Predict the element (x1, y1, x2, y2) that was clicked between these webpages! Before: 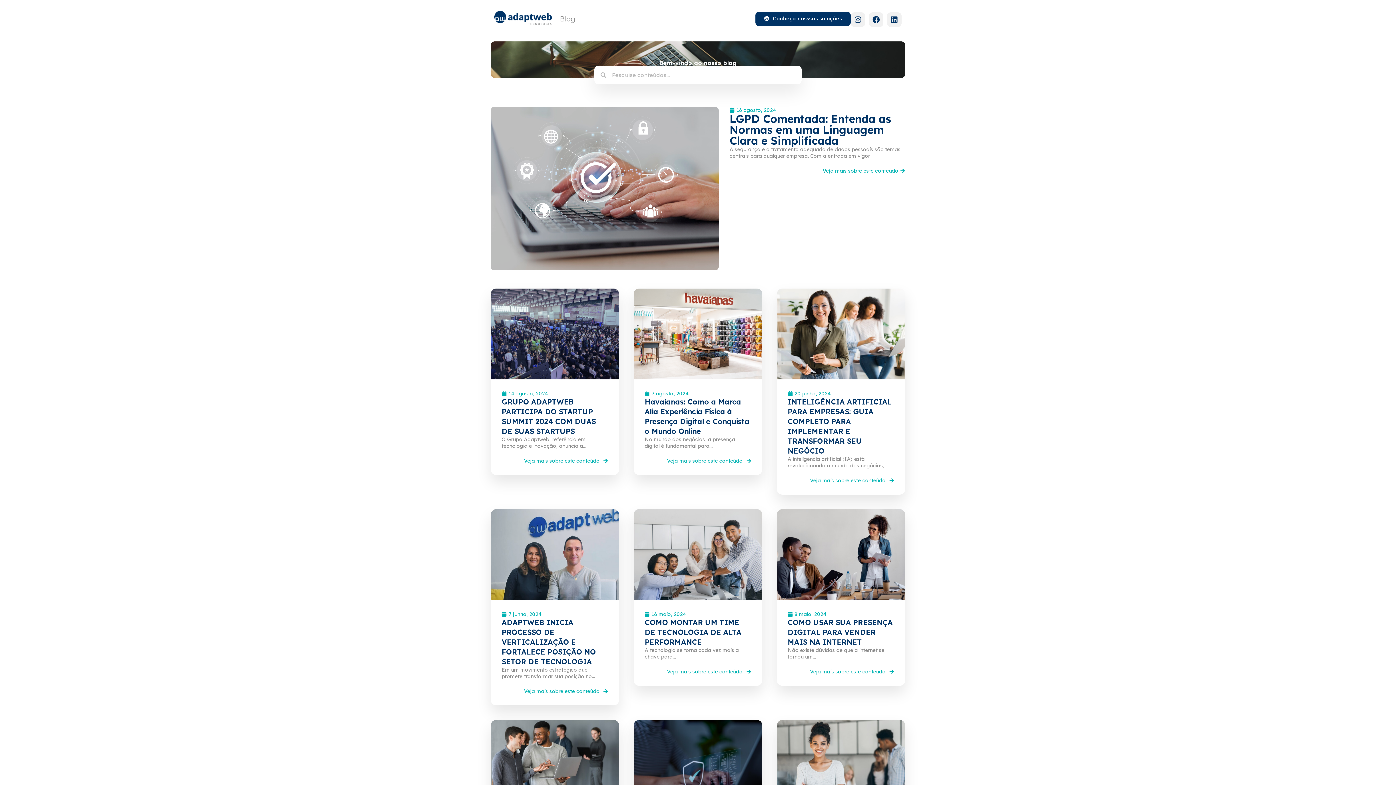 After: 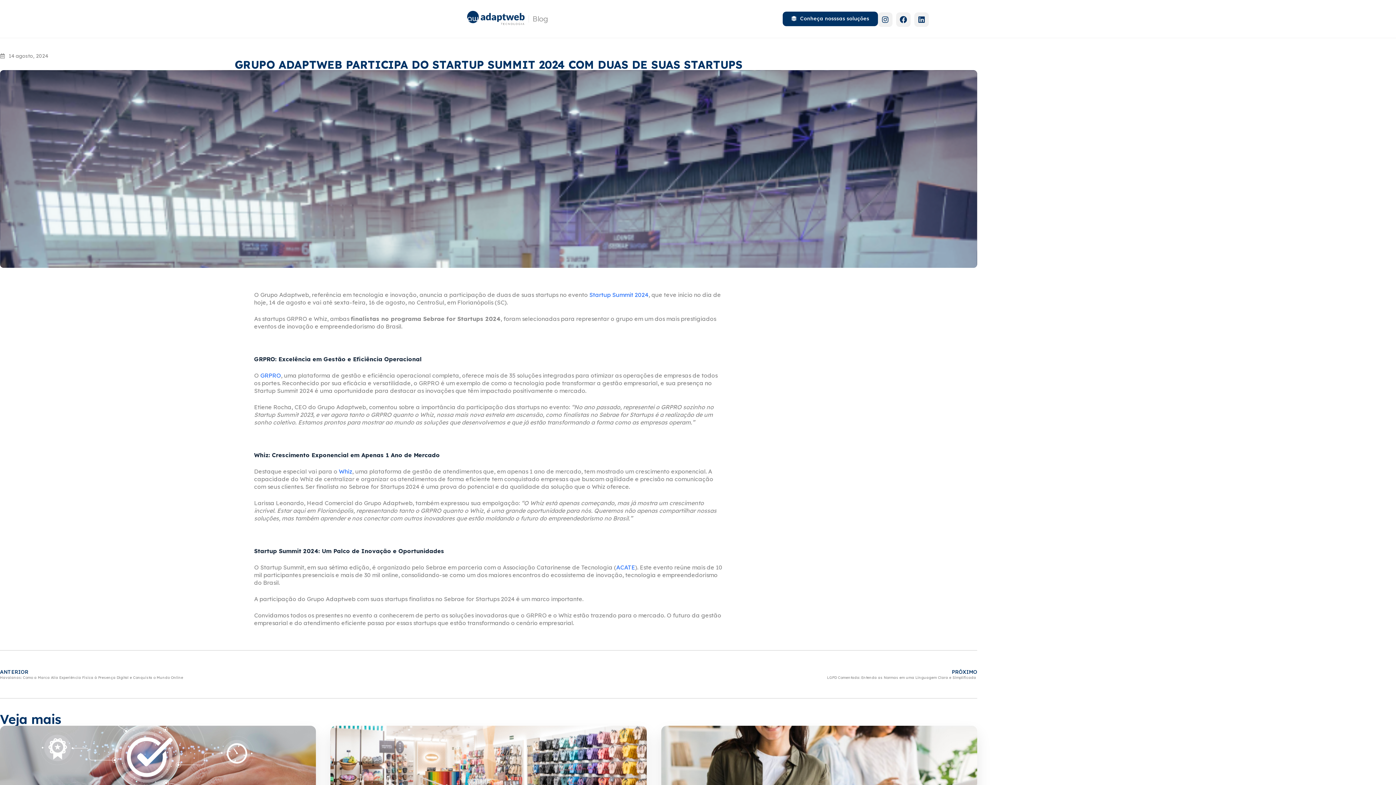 Action: bbox: (490, 288, 619, 379)